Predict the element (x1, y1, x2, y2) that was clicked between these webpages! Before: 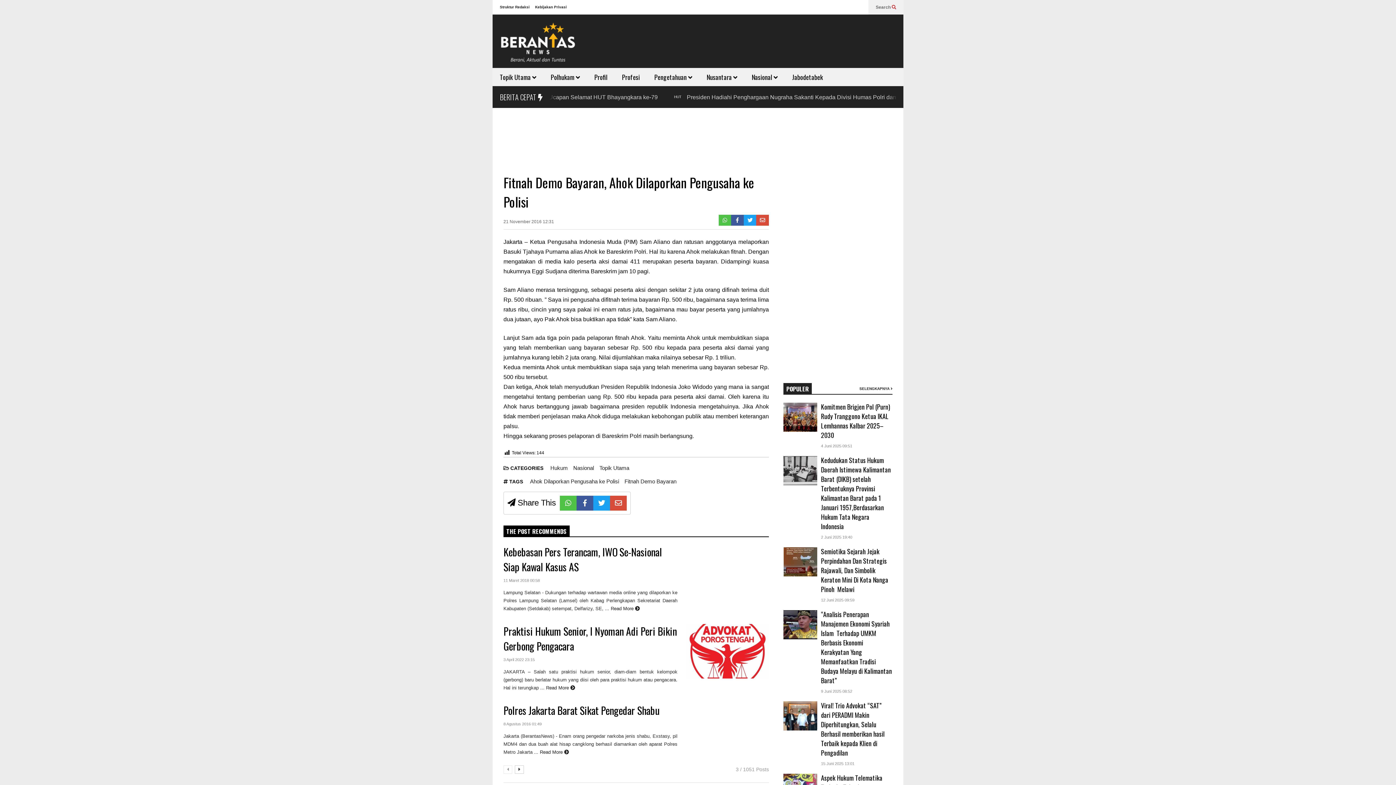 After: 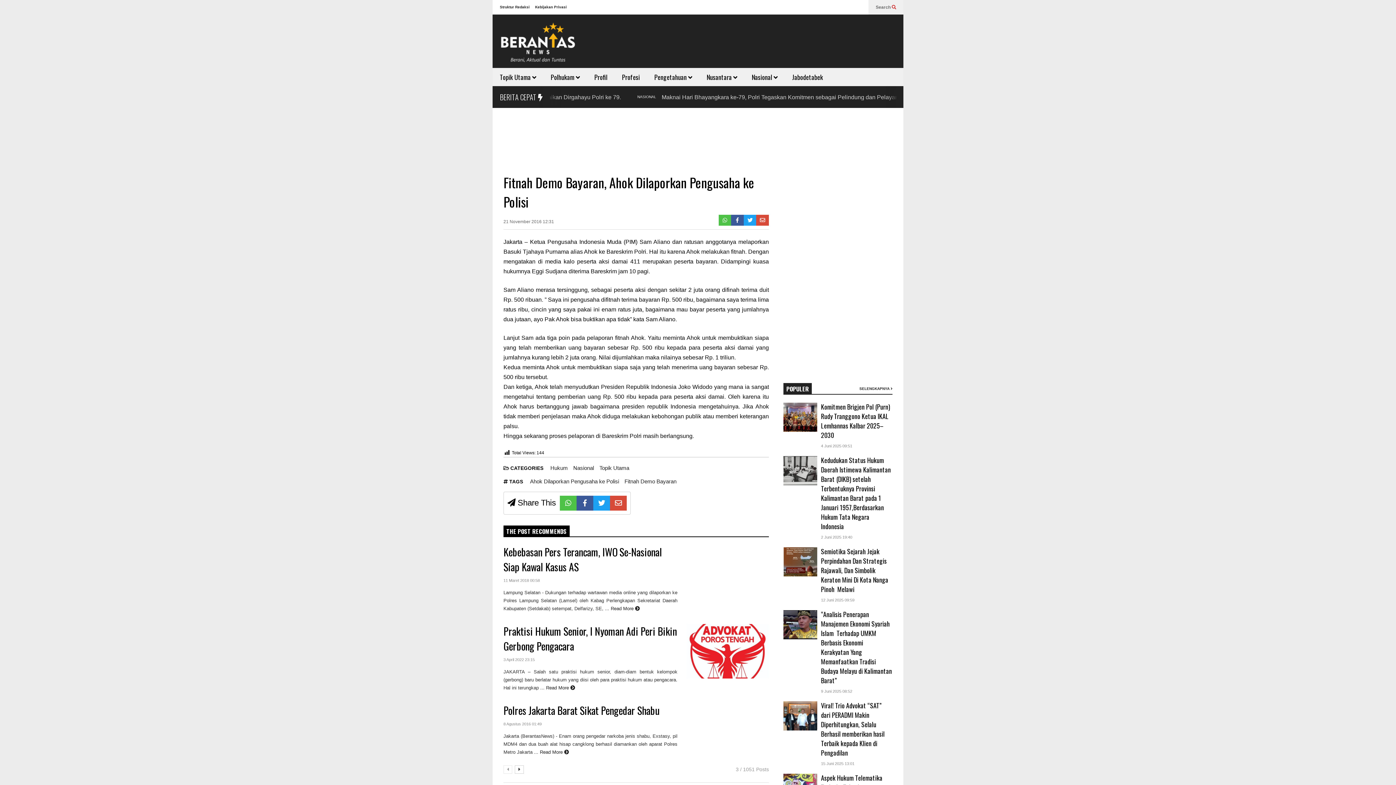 Action: bbox: (503, 765, 512, 774)